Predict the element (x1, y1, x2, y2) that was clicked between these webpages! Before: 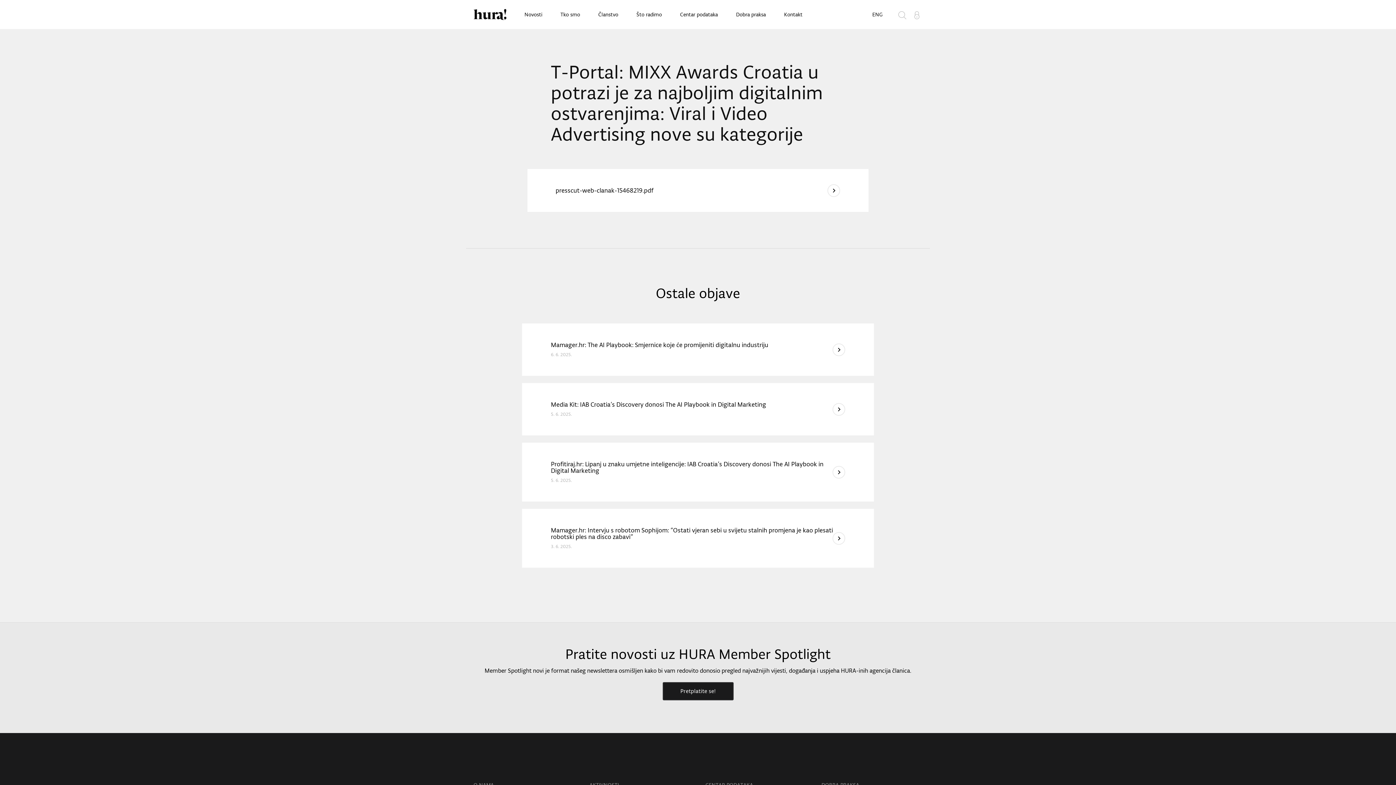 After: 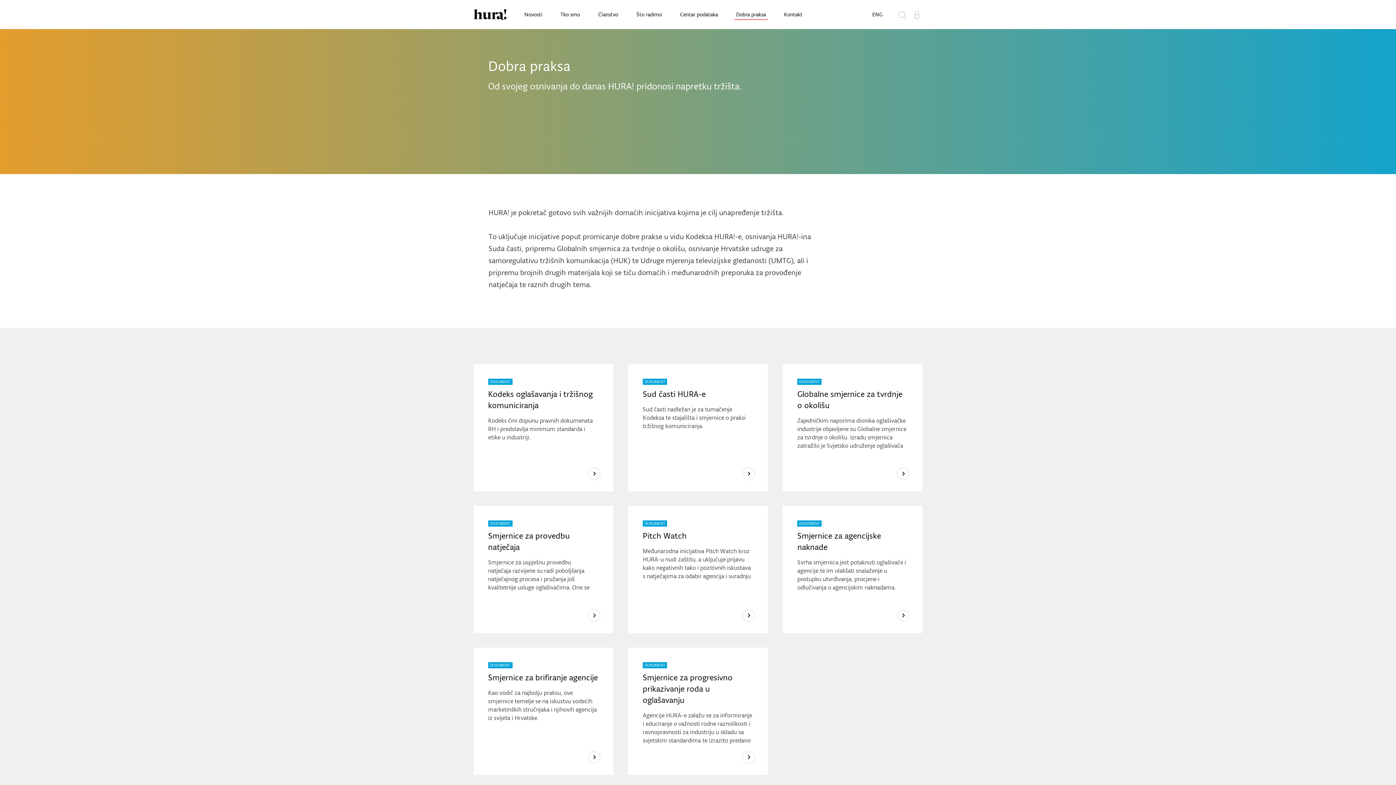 Action: bbox: (734, 9, 767, 20) label: Dobra praksa